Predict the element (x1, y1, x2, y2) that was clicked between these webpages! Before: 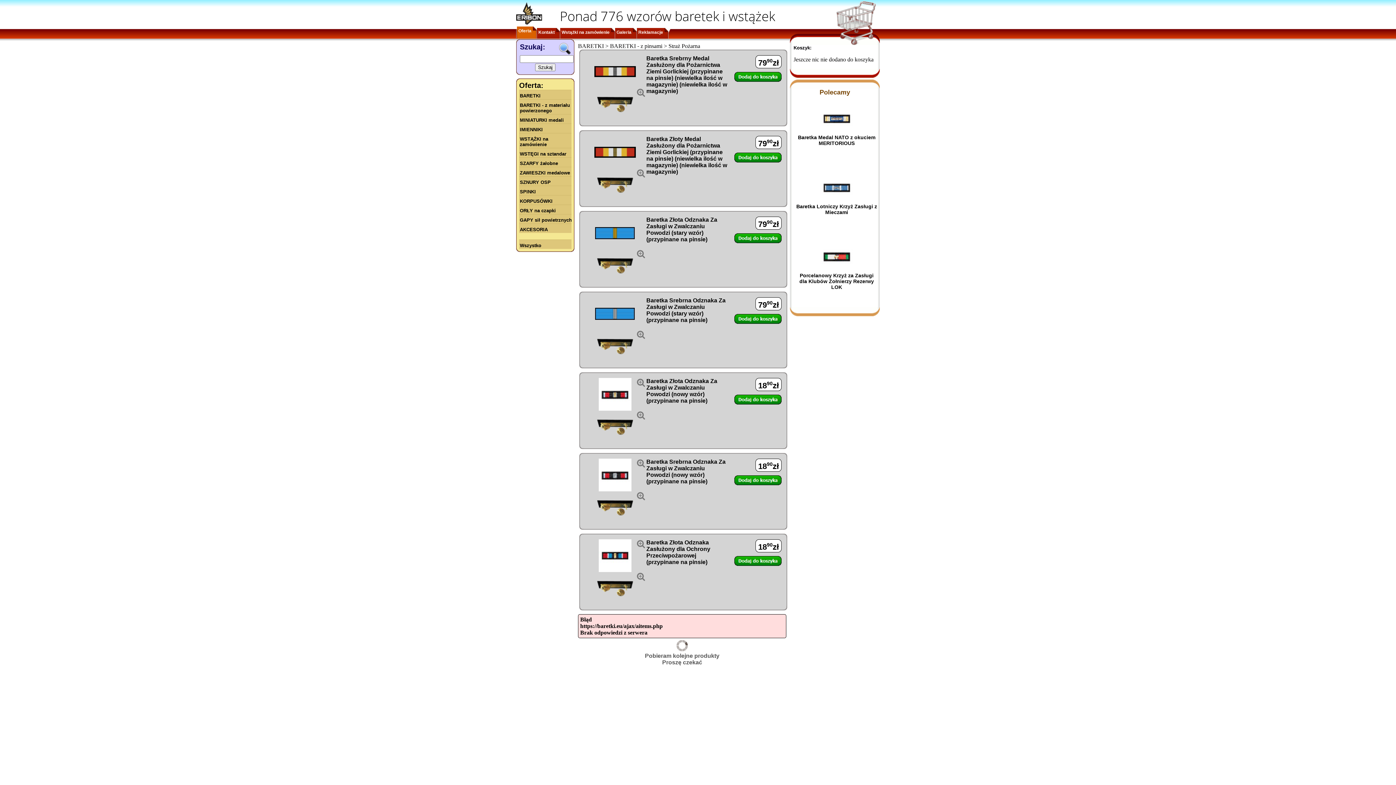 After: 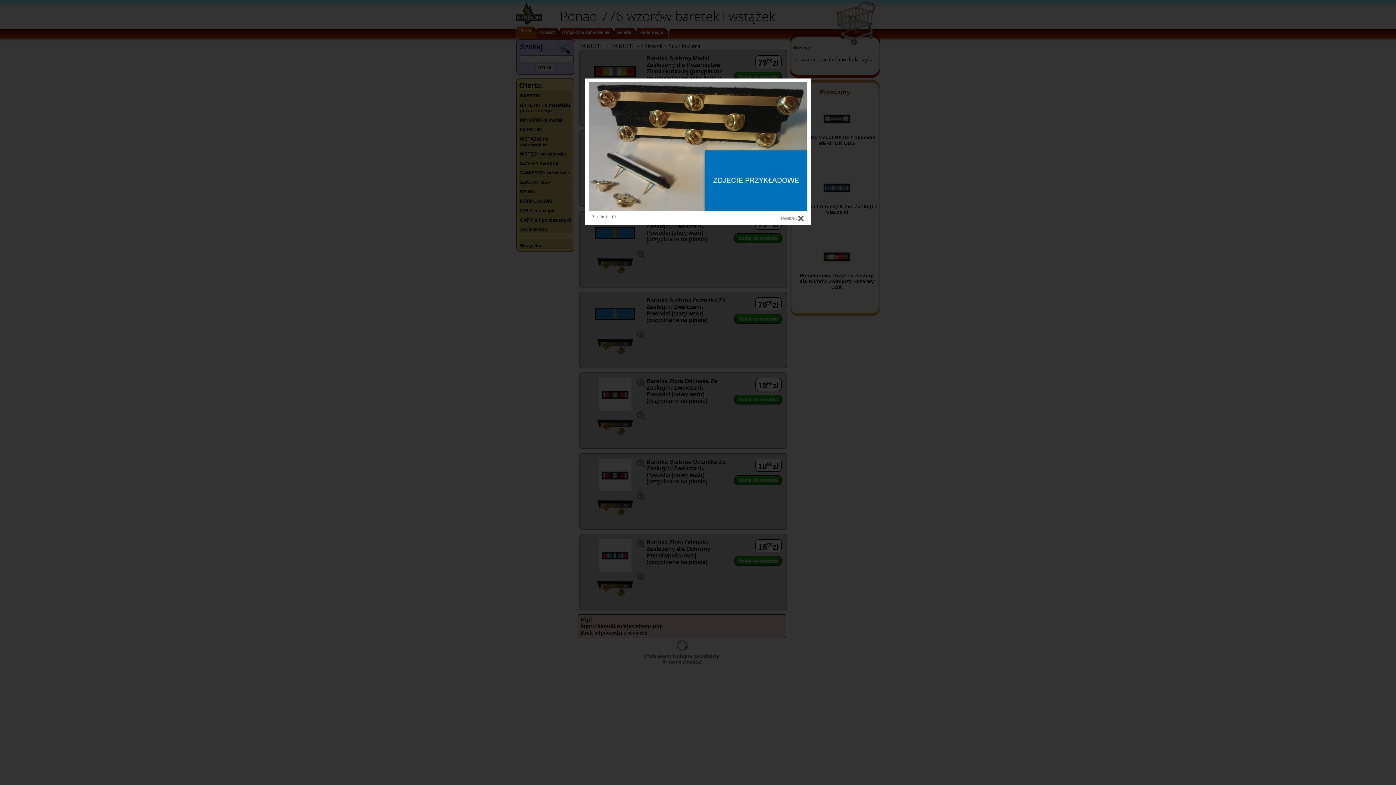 Action: bbox: (585, 572, 645, 605) label: 